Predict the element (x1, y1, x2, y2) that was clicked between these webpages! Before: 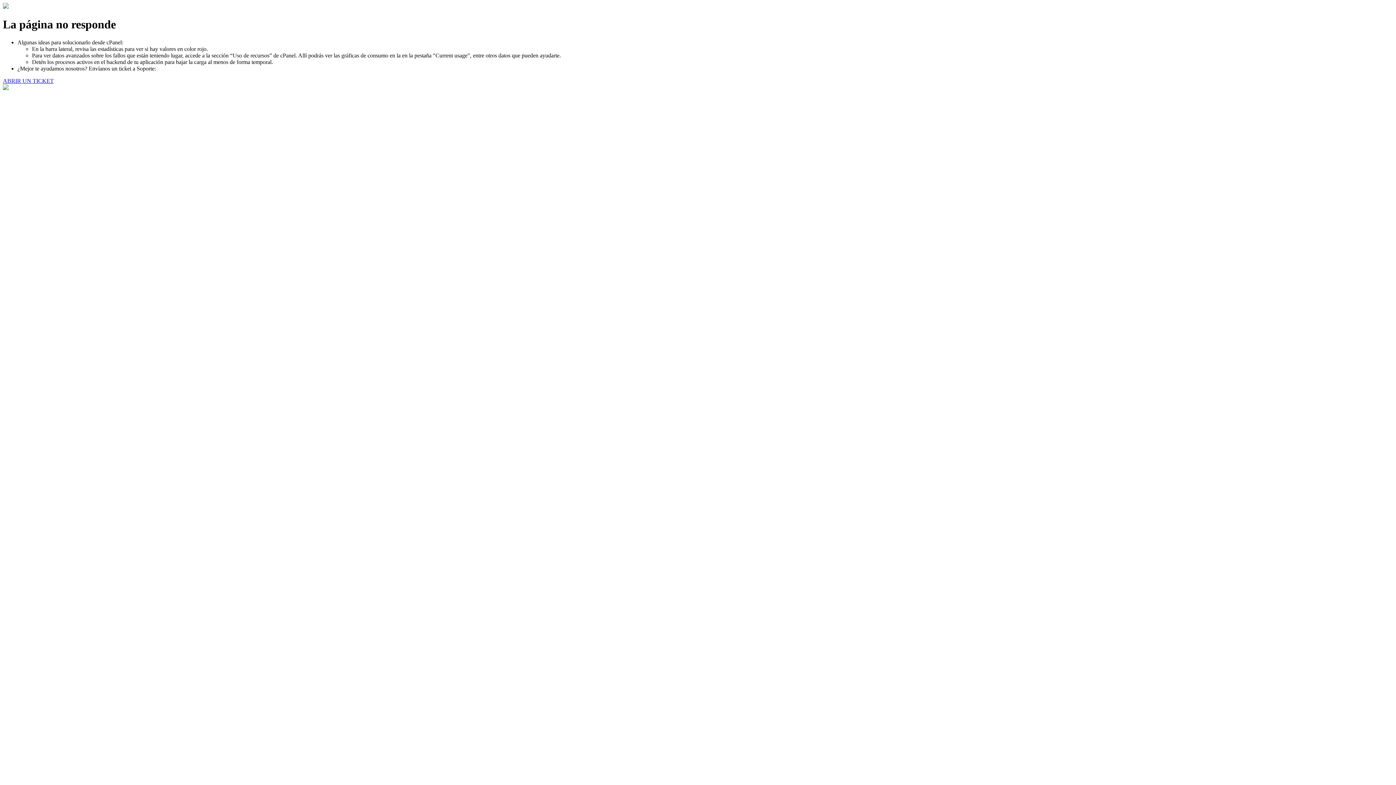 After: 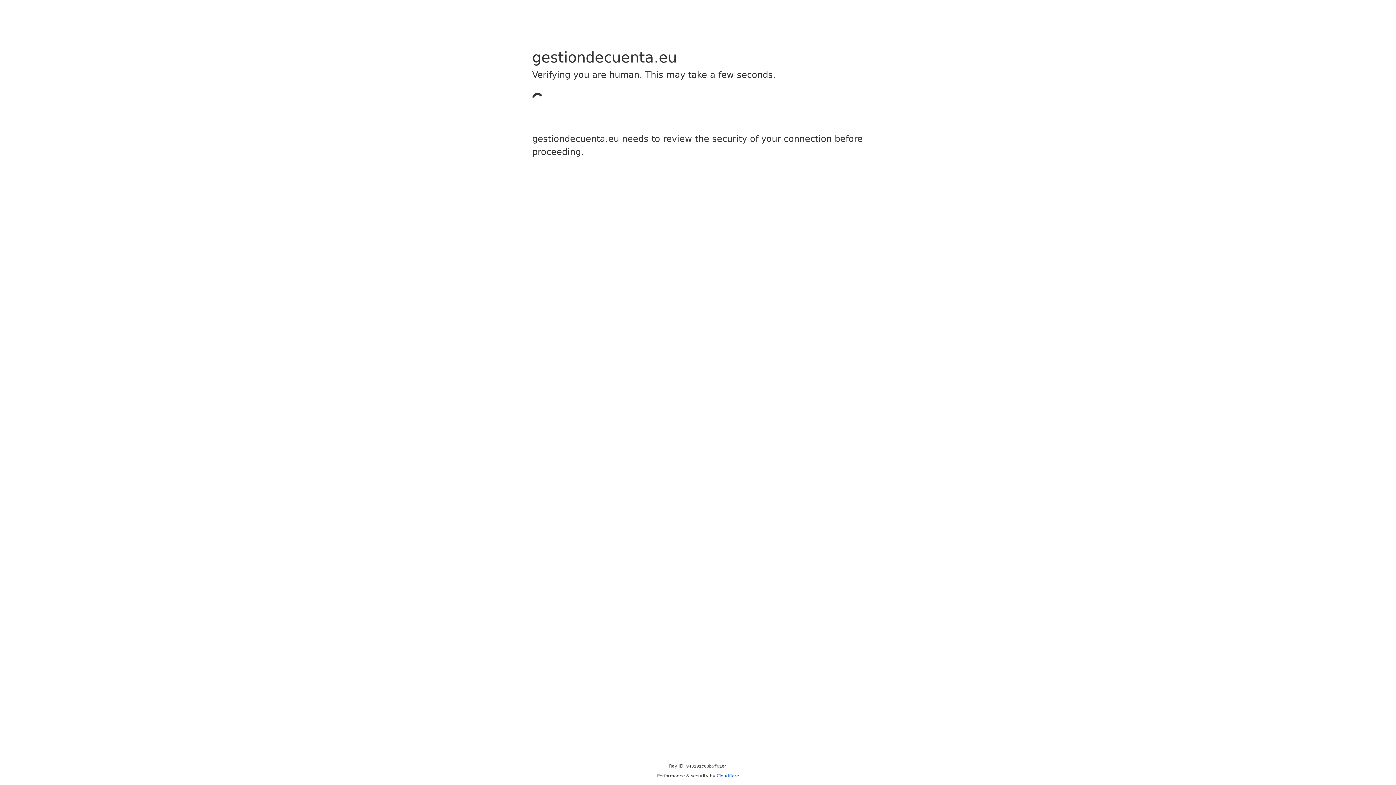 Action: bbox: (2, 77, 53, 83) label: ABRIR UN TICKET